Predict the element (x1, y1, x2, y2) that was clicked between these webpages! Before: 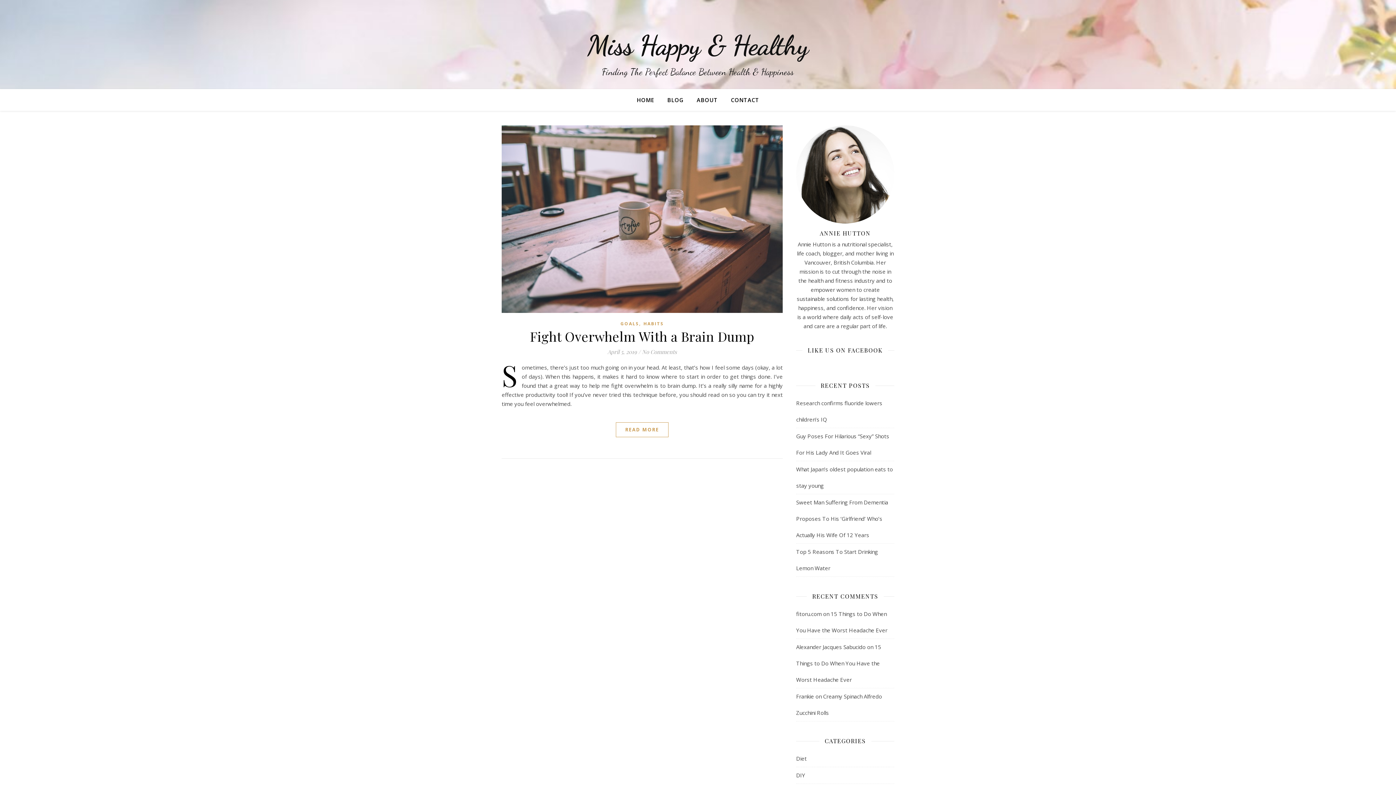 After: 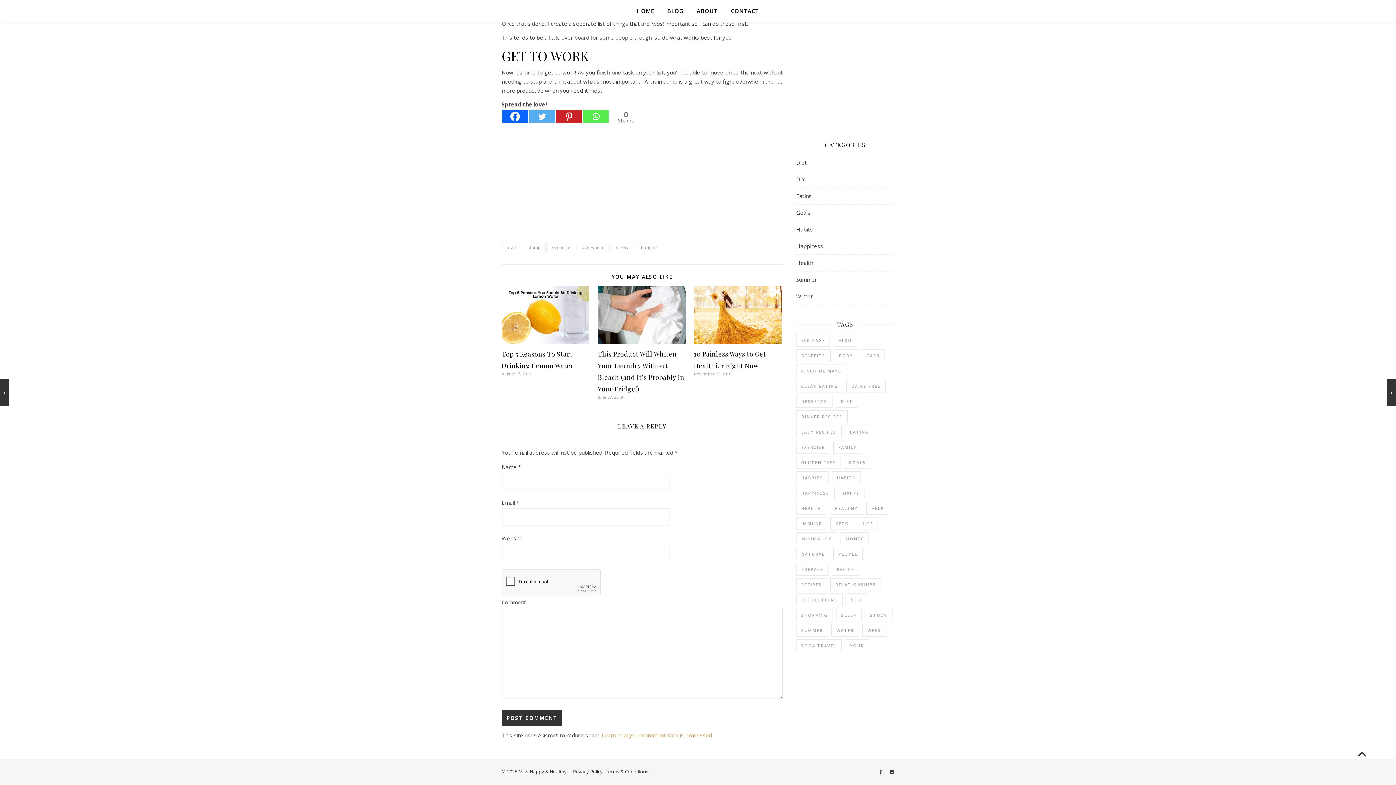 Action: bbox: (642, 348, 677, 355) label: No Comments